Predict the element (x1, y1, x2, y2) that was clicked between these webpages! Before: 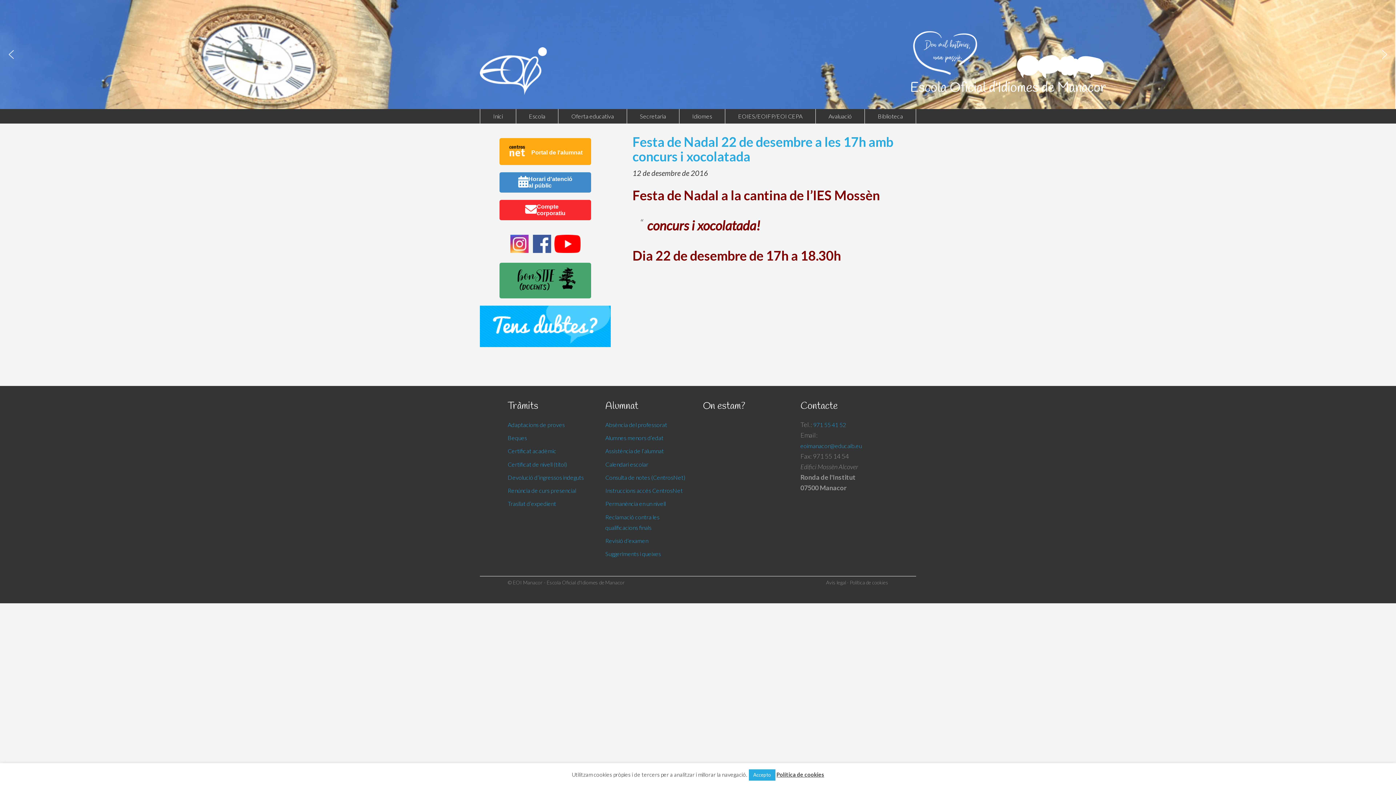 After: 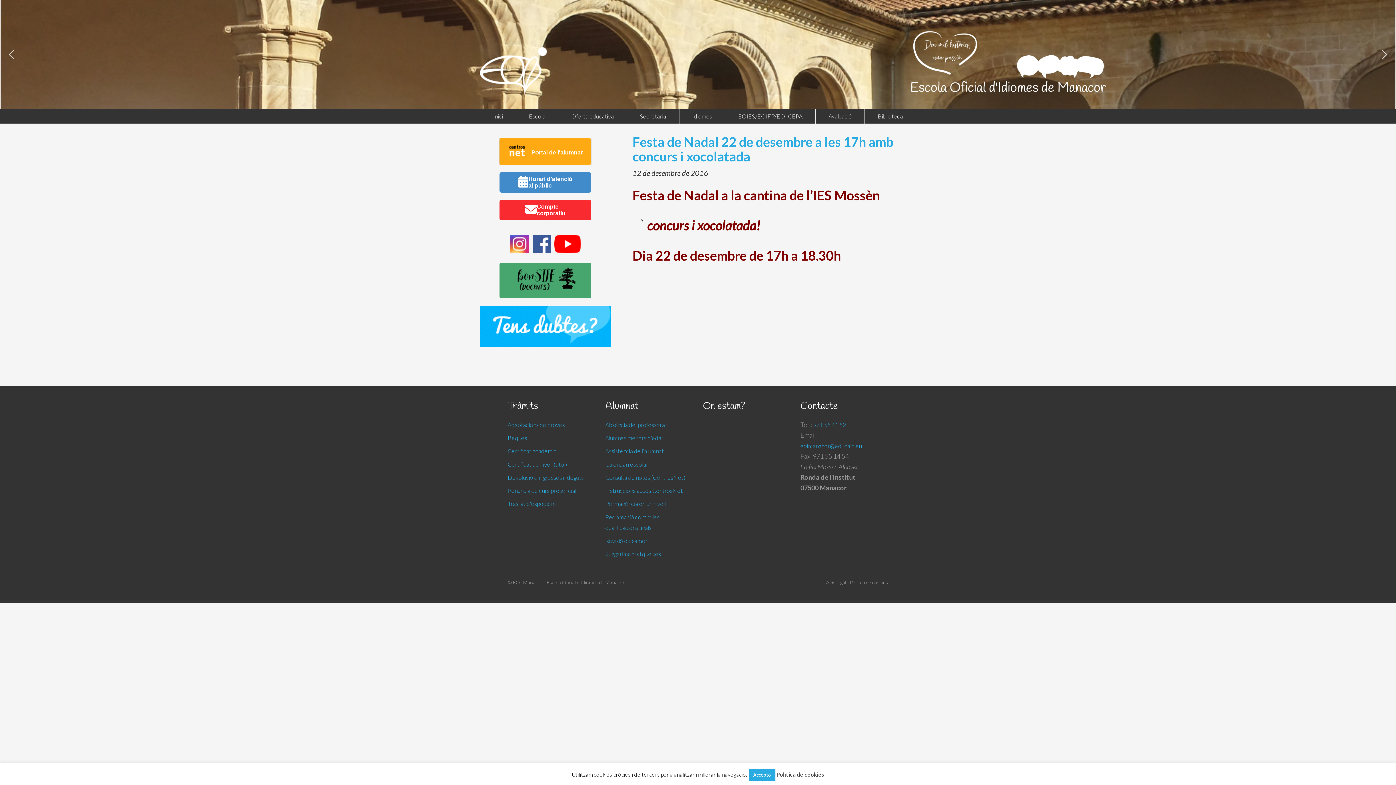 Action: bbox: (499, 138, 591, 165) label:  Portal de l'alumnat